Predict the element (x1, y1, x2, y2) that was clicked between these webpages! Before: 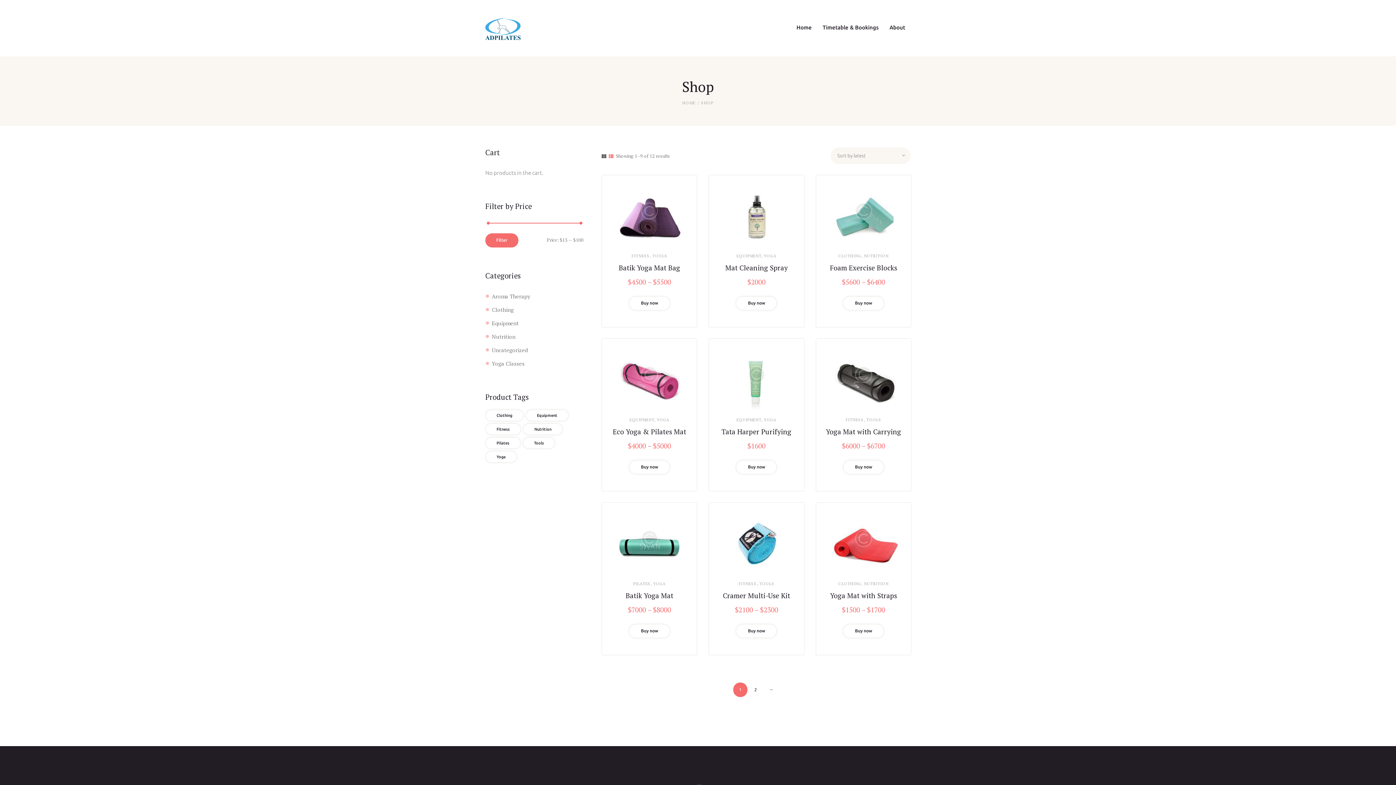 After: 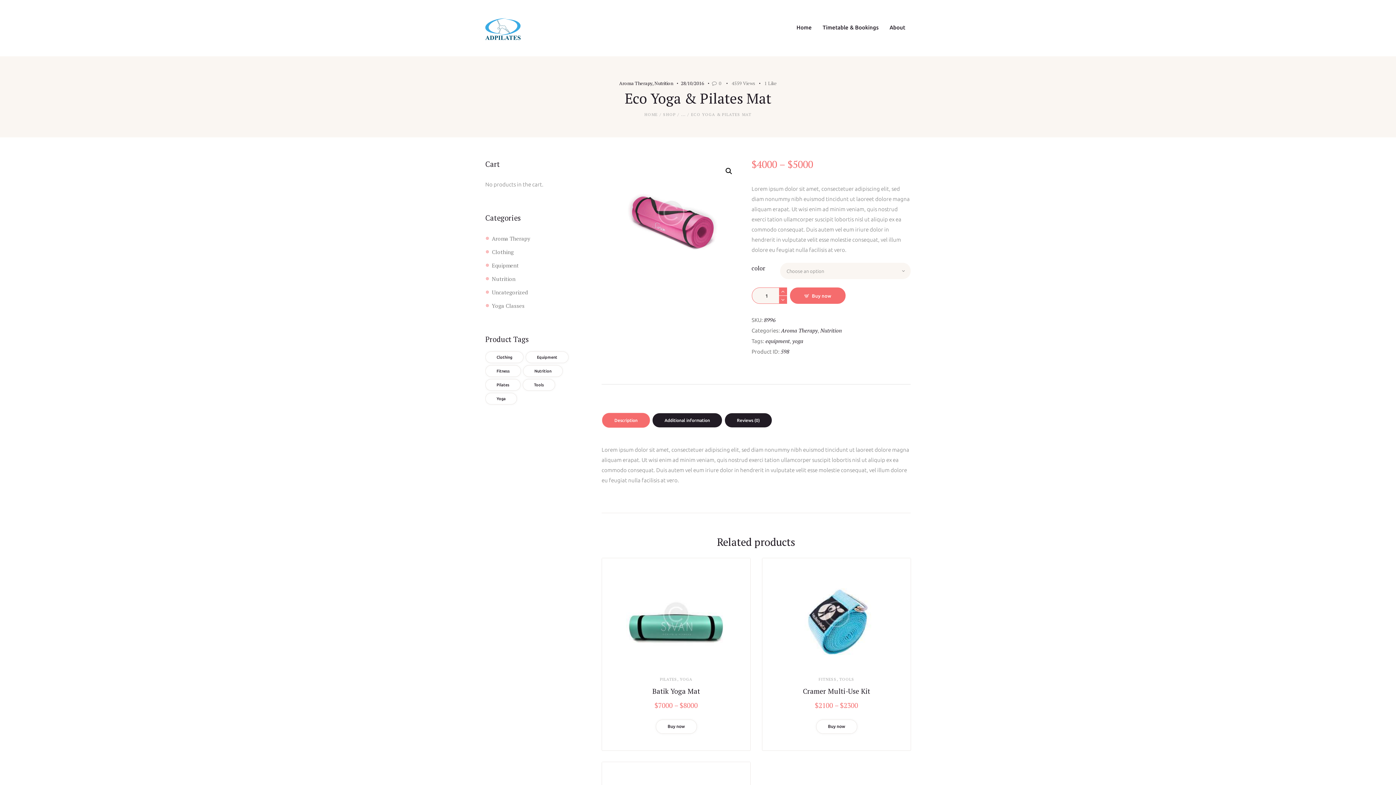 Action: label: Select options for “Eco Yoga & Pilates Mat” bbox: (629, 460, 670, 474)